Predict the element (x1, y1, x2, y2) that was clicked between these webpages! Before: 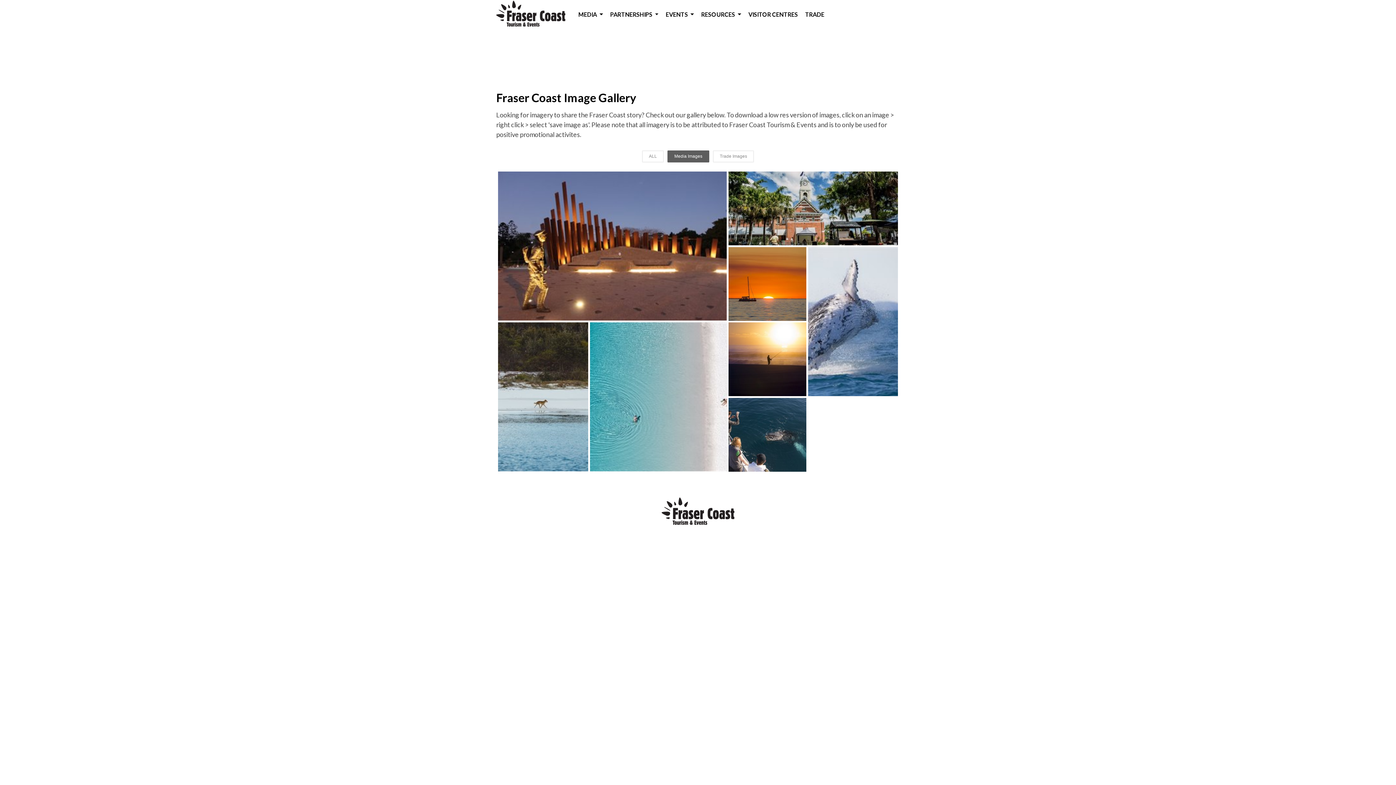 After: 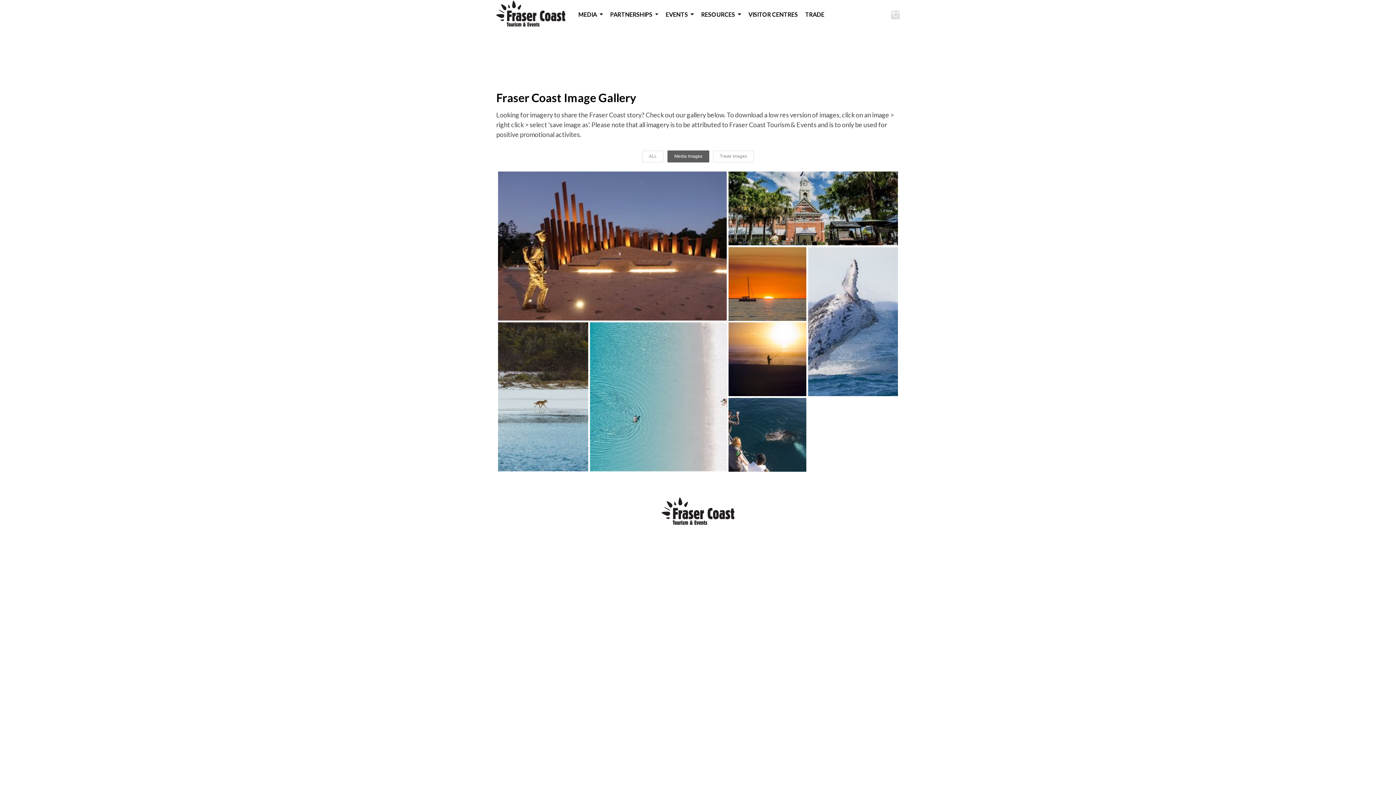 Action: bbox: (891, 10, 900, 20)